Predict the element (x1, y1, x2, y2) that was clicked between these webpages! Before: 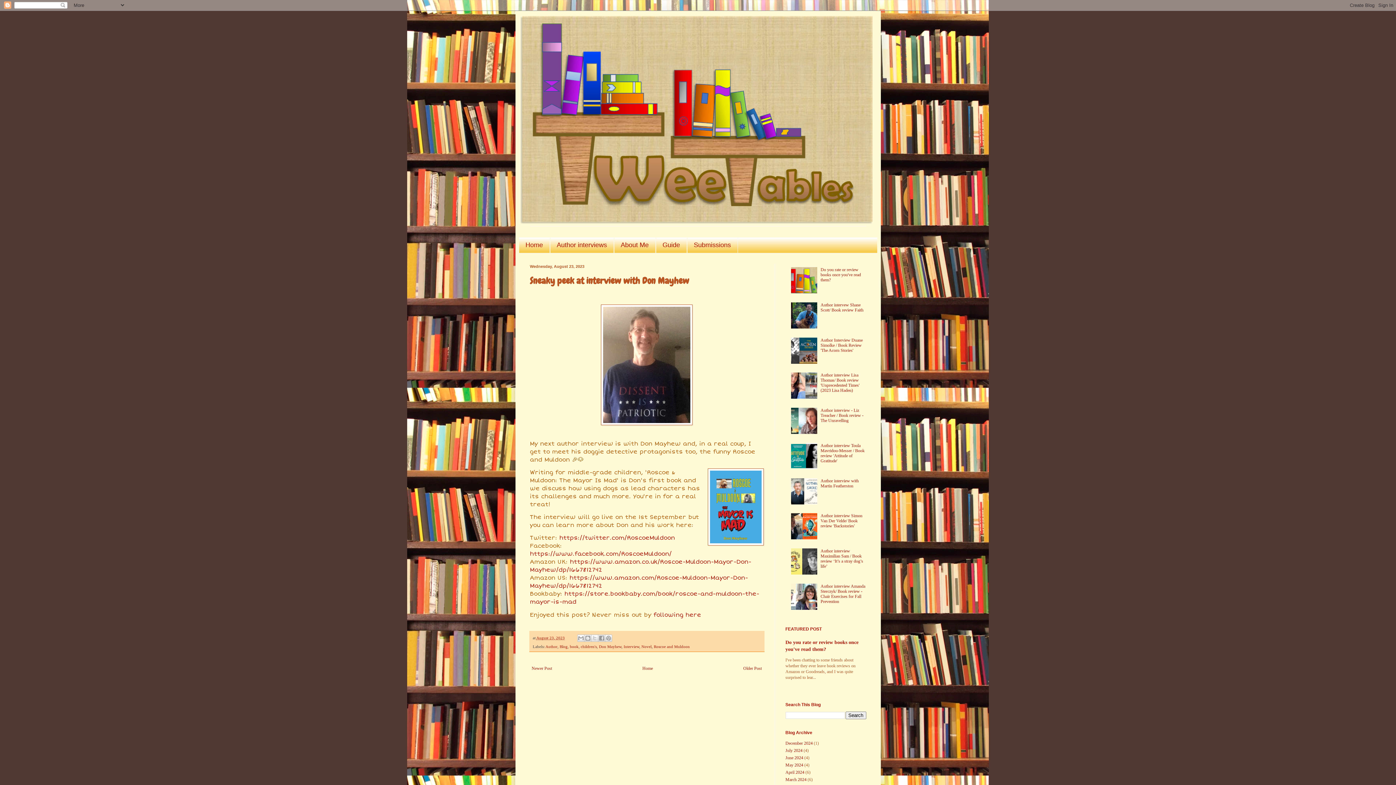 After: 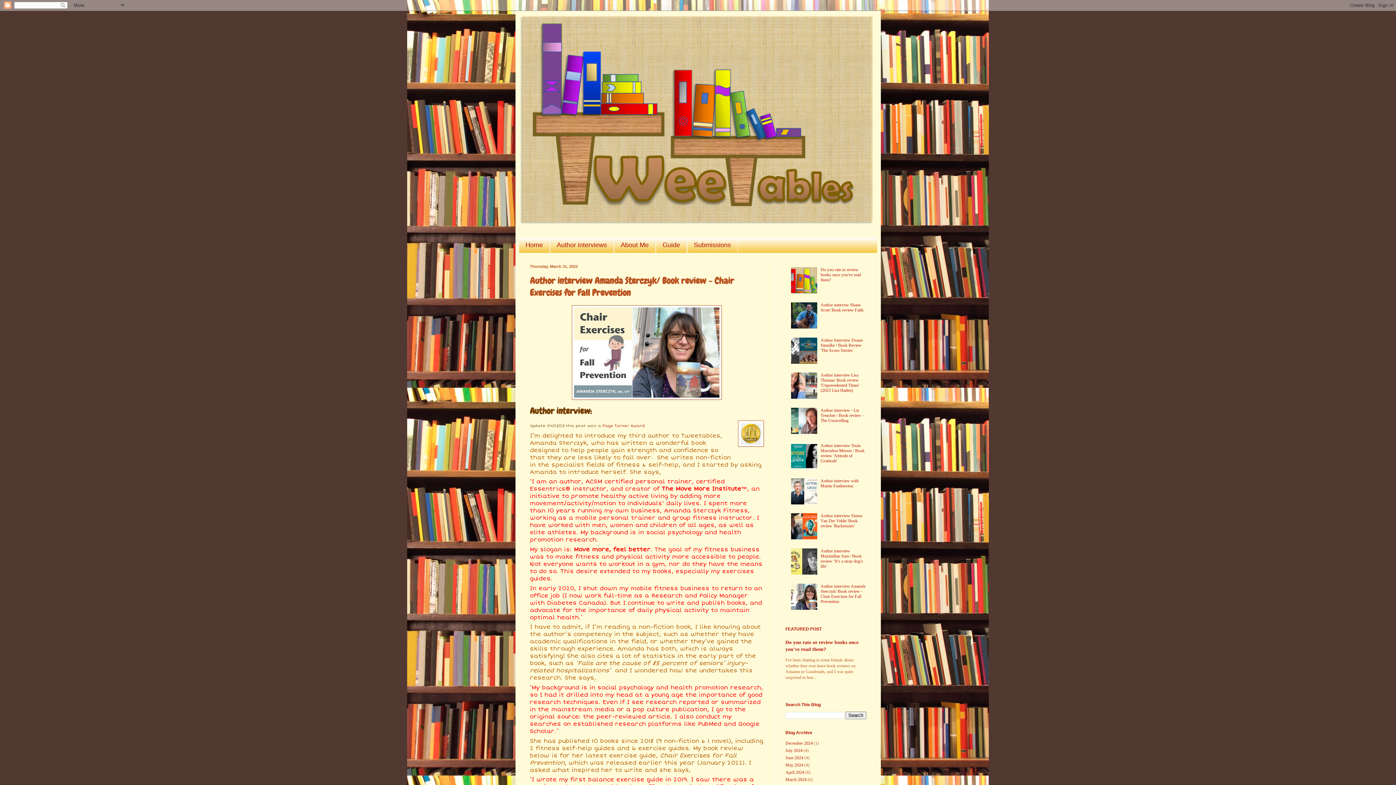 Action: label: Author interview Amanda Sterczyk/ Book review - Chair Exercises for Fall Prevention bbox: (820, 584, 865, 604)